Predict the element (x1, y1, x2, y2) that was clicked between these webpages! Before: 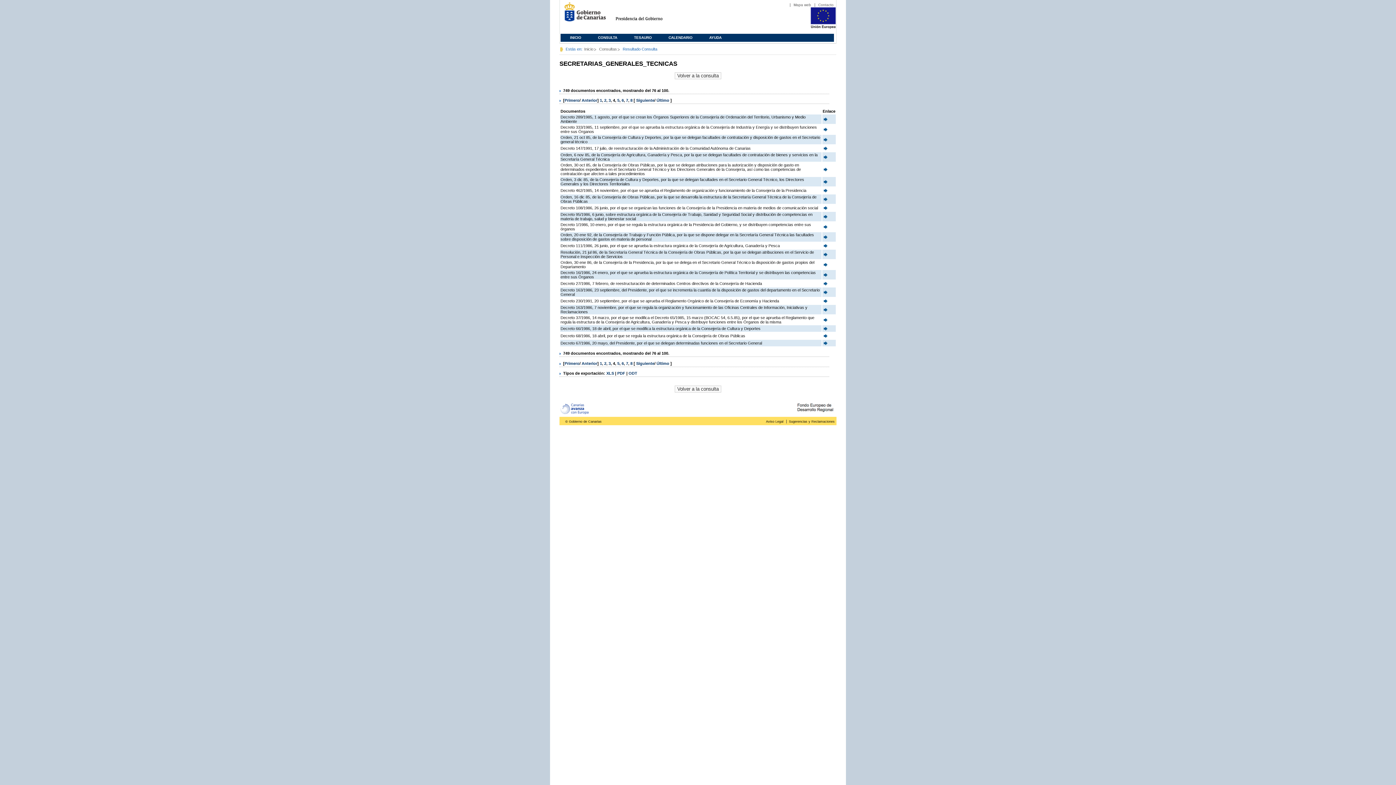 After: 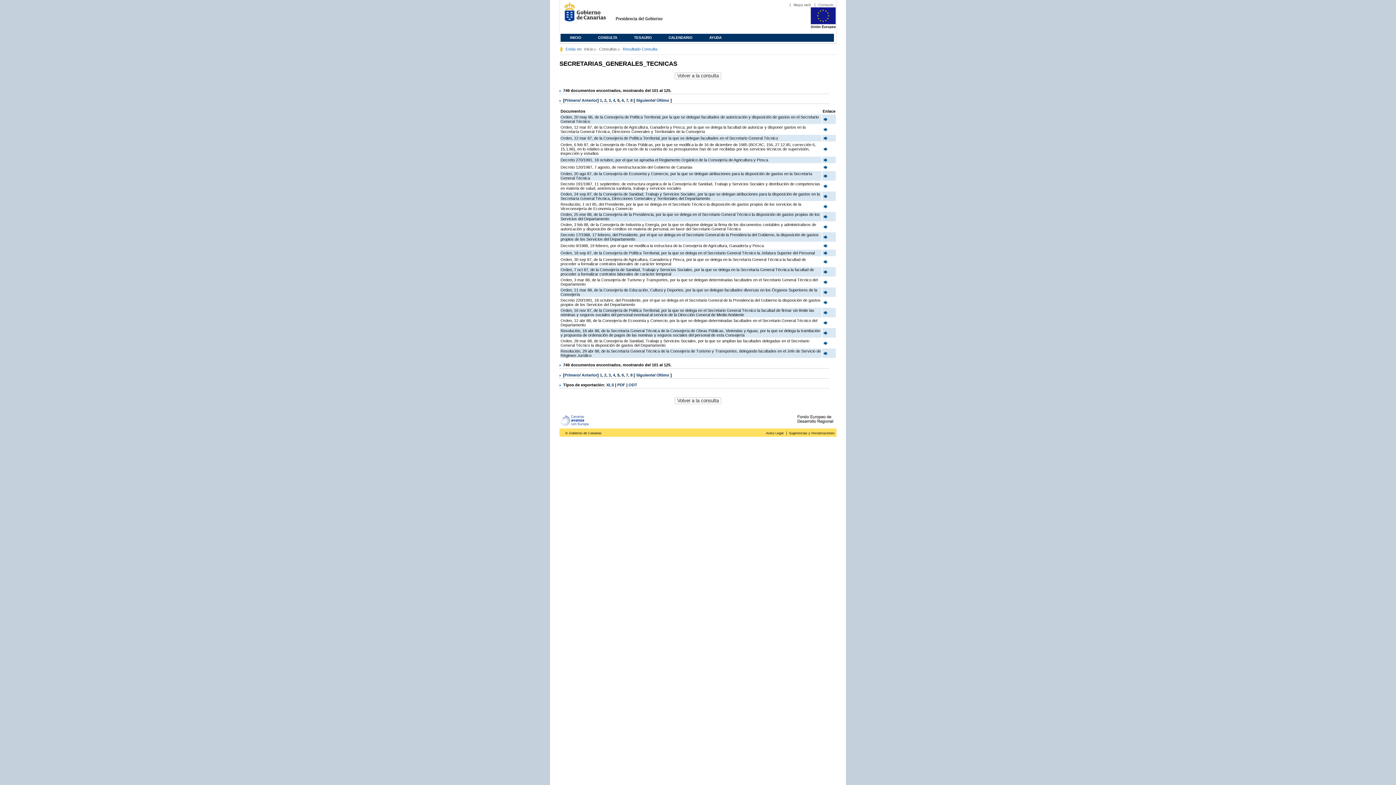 Action: bbox: (617, 361, 619, 365) label: 5